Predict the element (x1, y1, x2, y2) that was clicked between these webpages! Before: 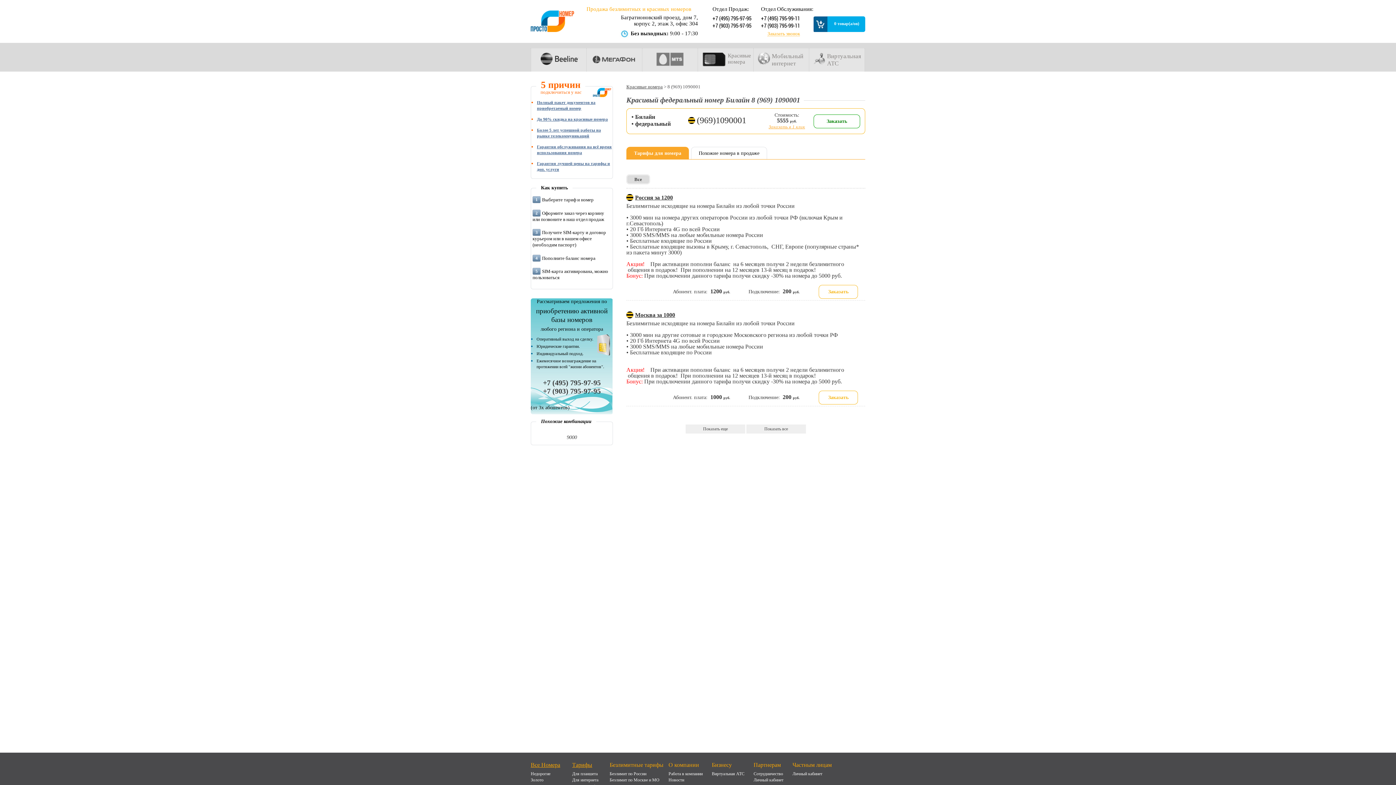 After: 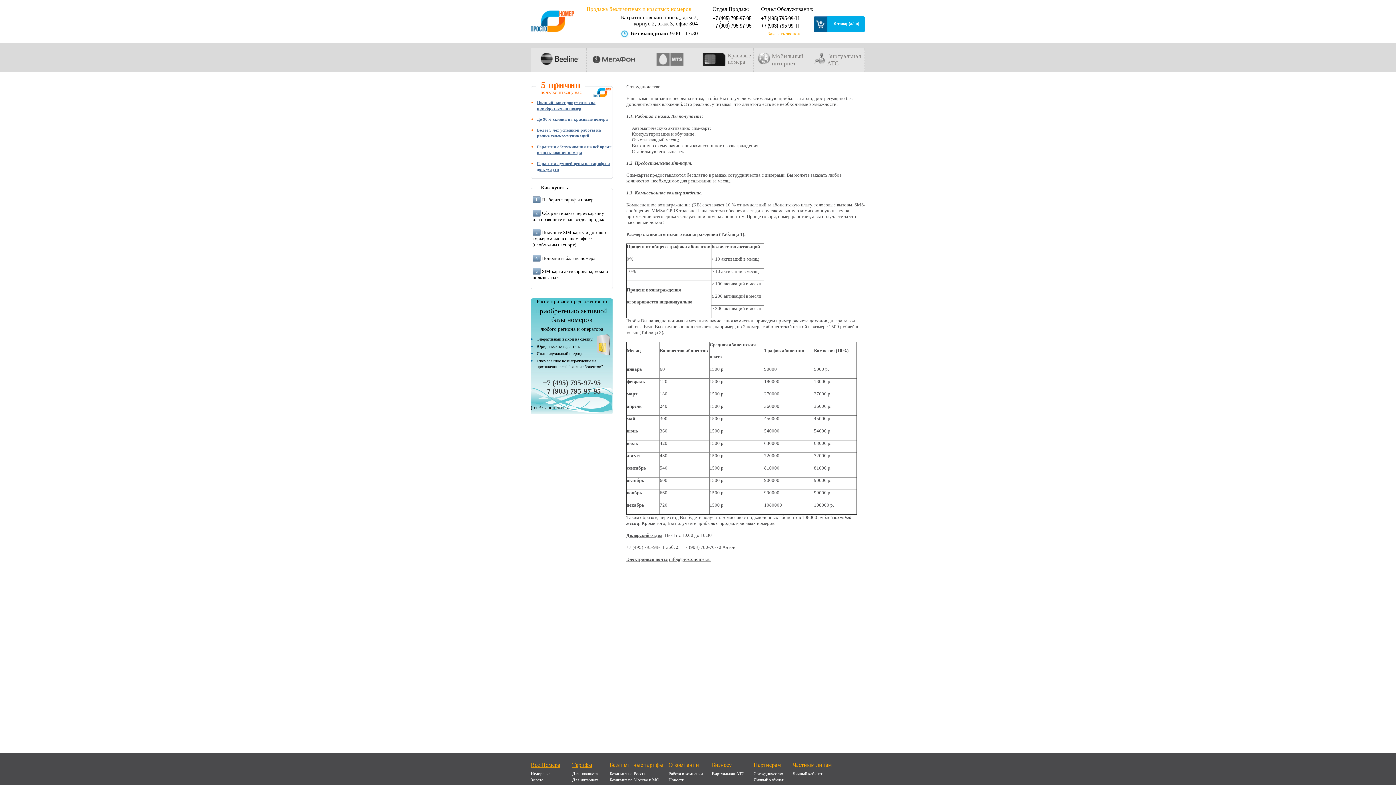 Action: label: Сотрудничество bbox: (753, 771, 783, 776)